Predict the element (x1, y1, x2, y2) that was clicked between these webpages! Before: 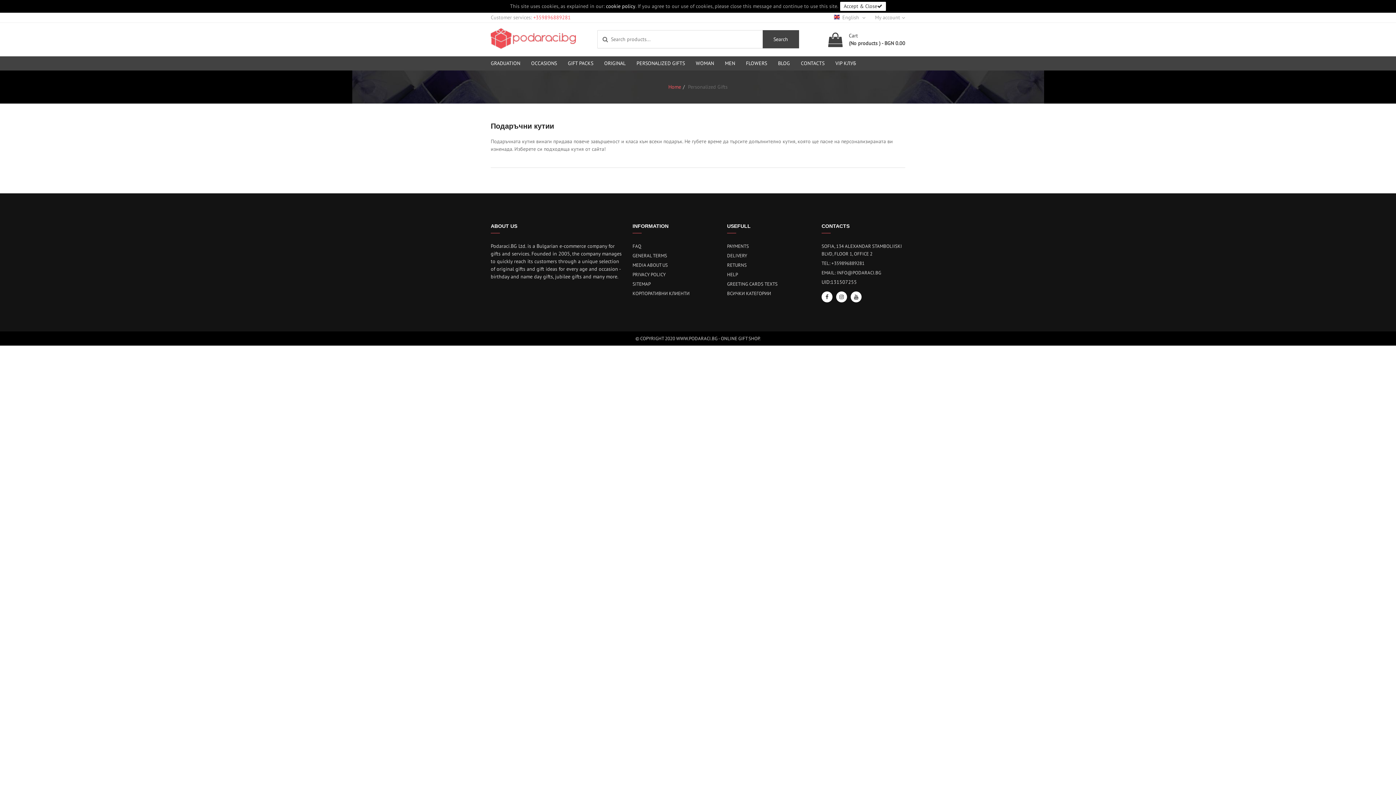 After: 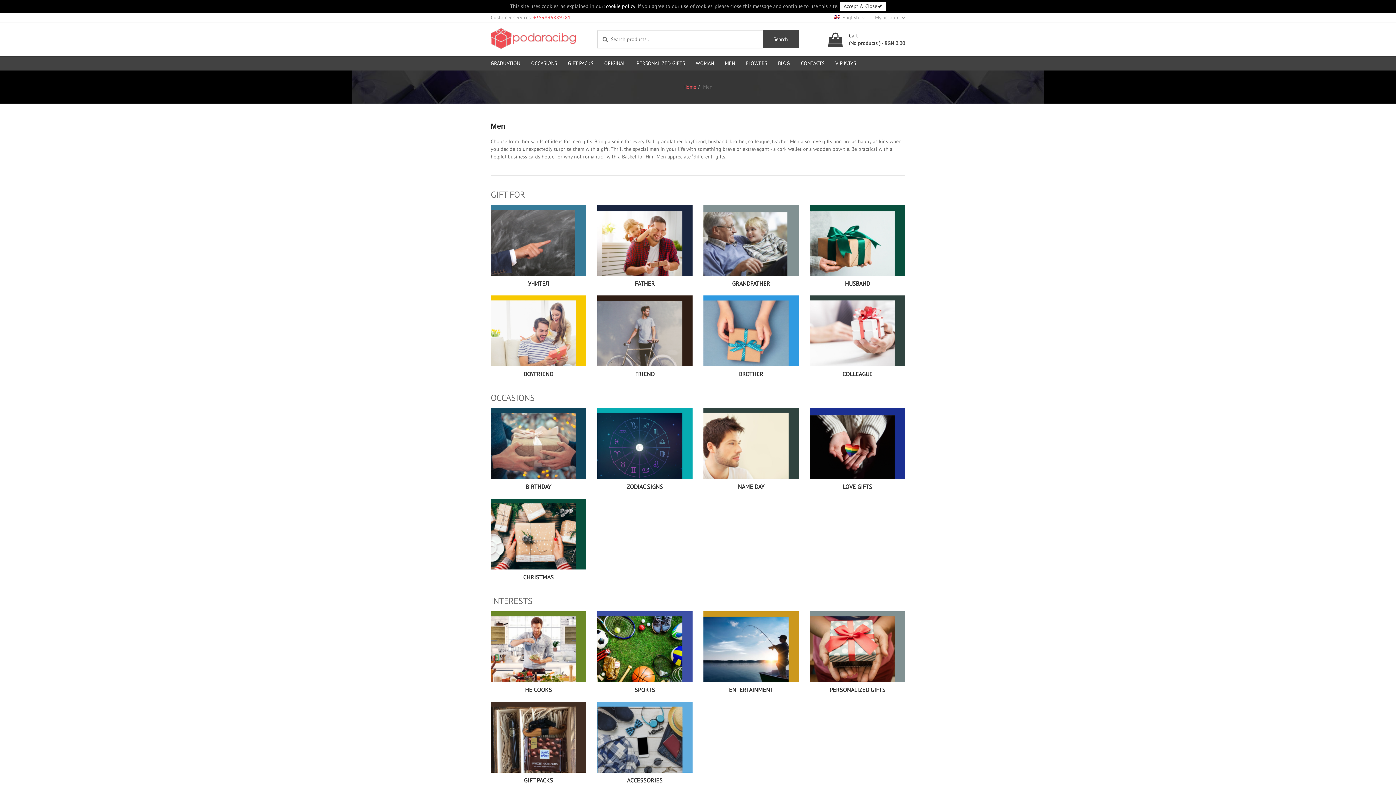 Action: bbox: (719, 56, 740, 70) label: МEN